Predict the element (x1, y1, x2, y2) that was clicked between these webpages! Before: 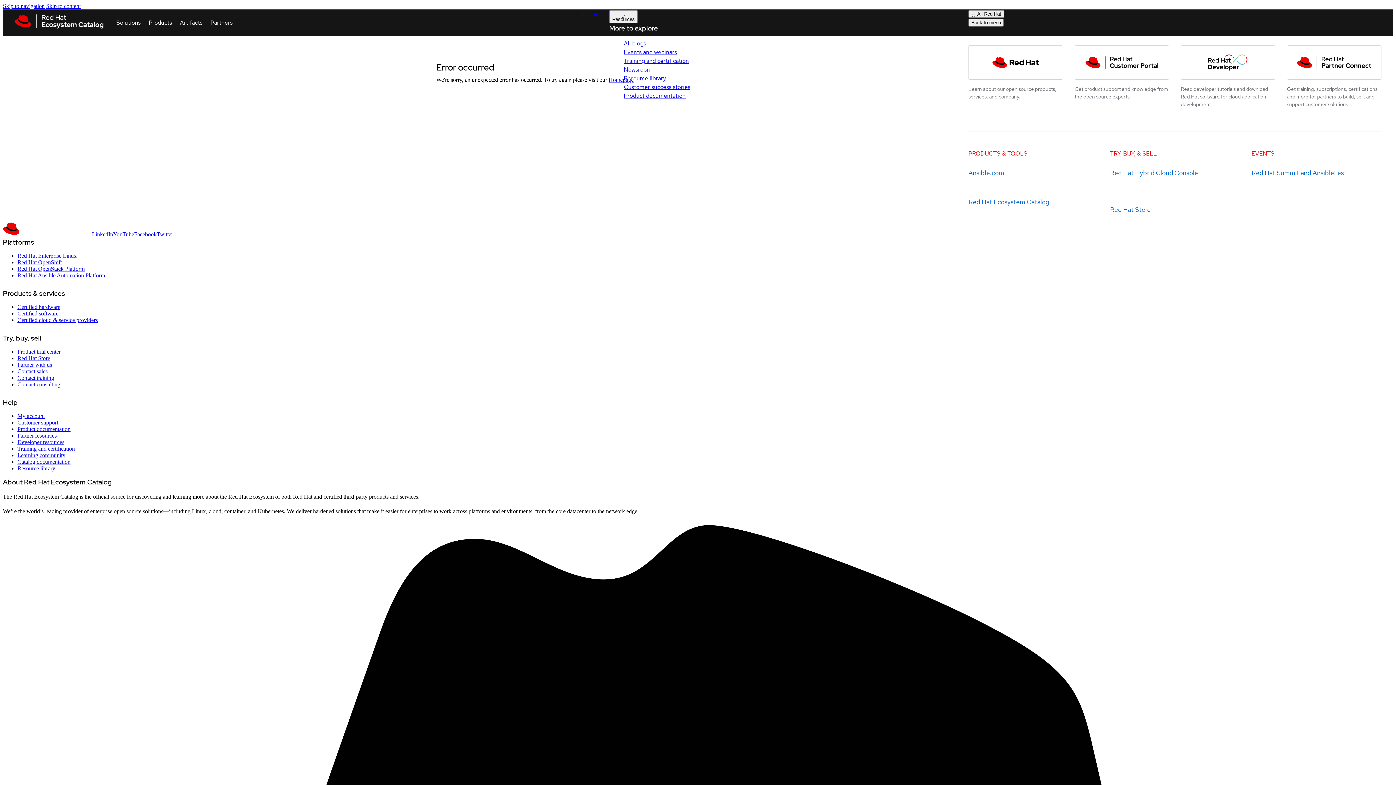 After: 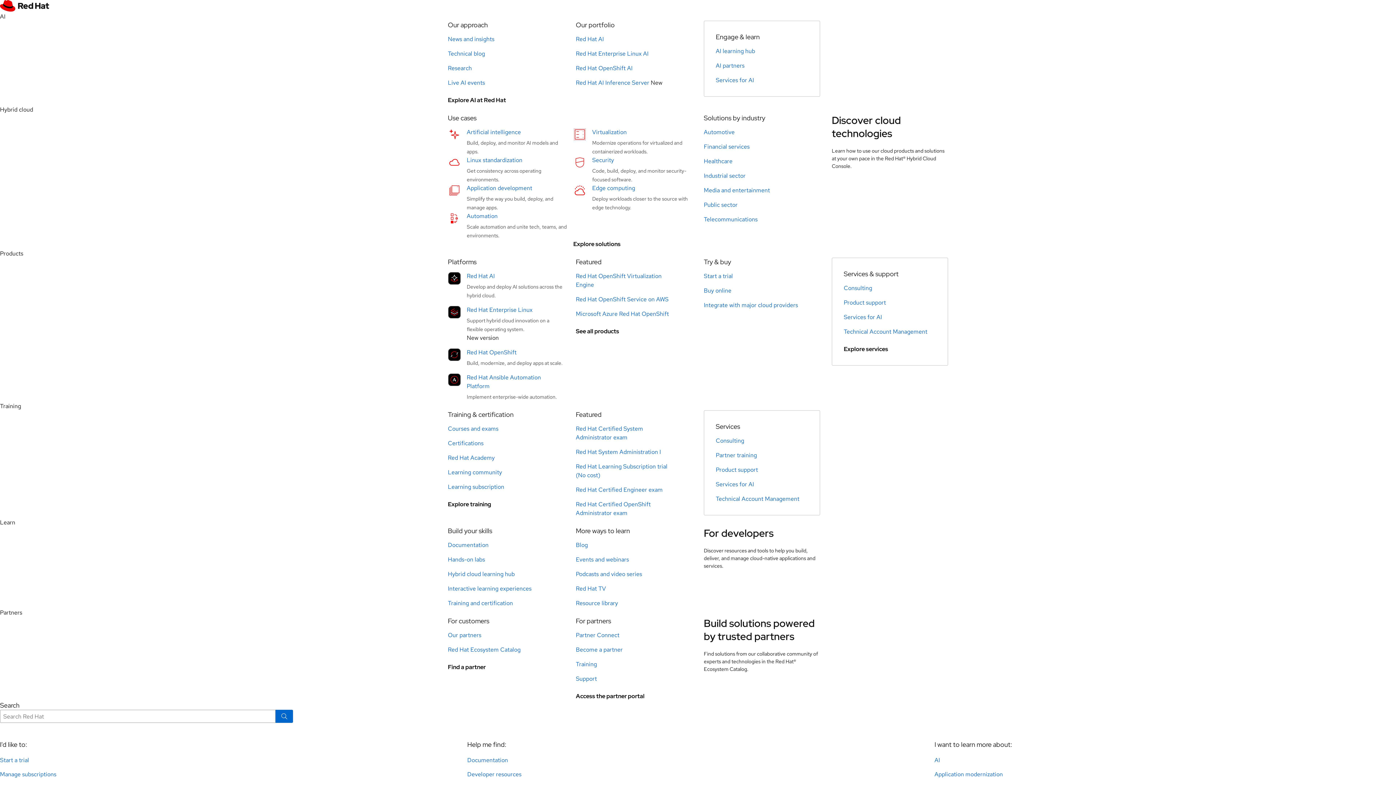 Action: bbox: (17, 445, 74, 452) label: Training and certification